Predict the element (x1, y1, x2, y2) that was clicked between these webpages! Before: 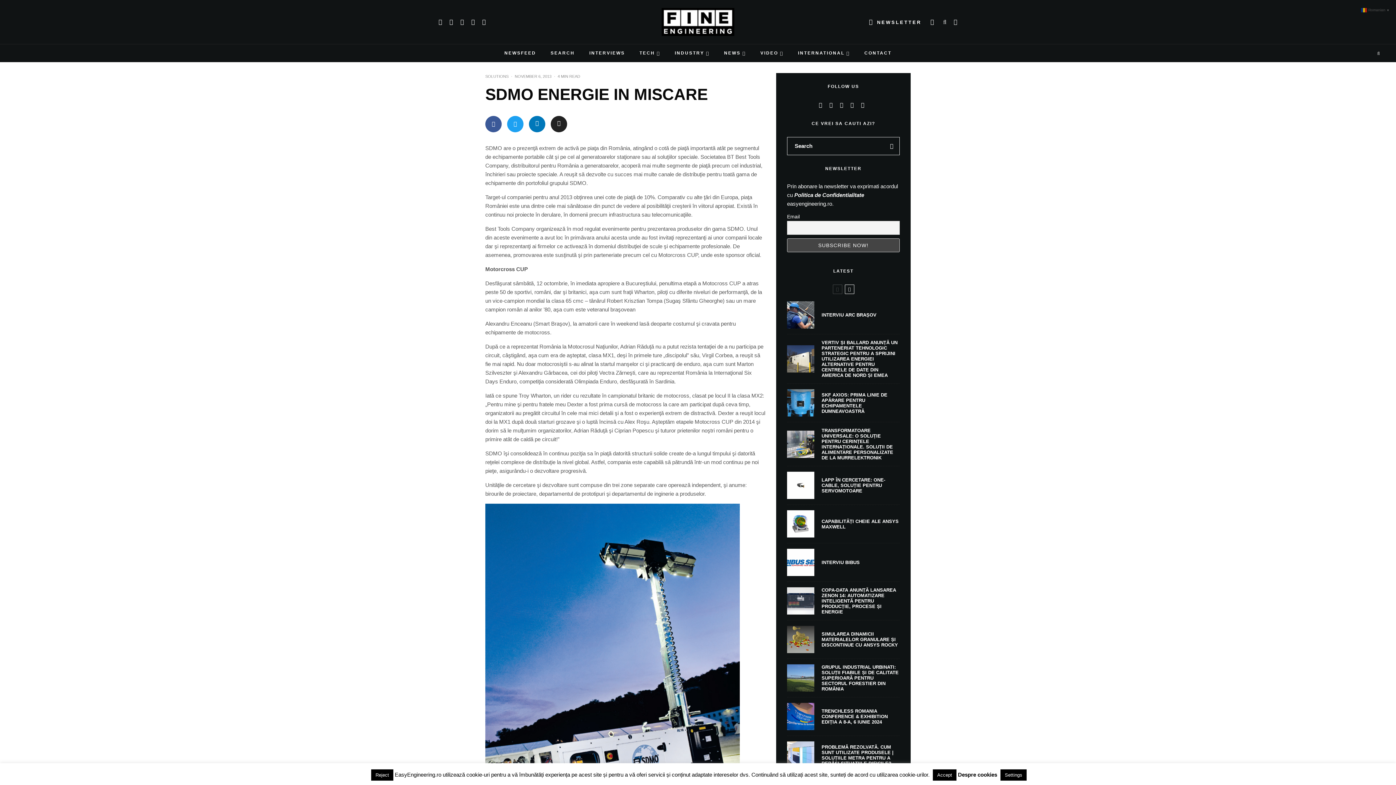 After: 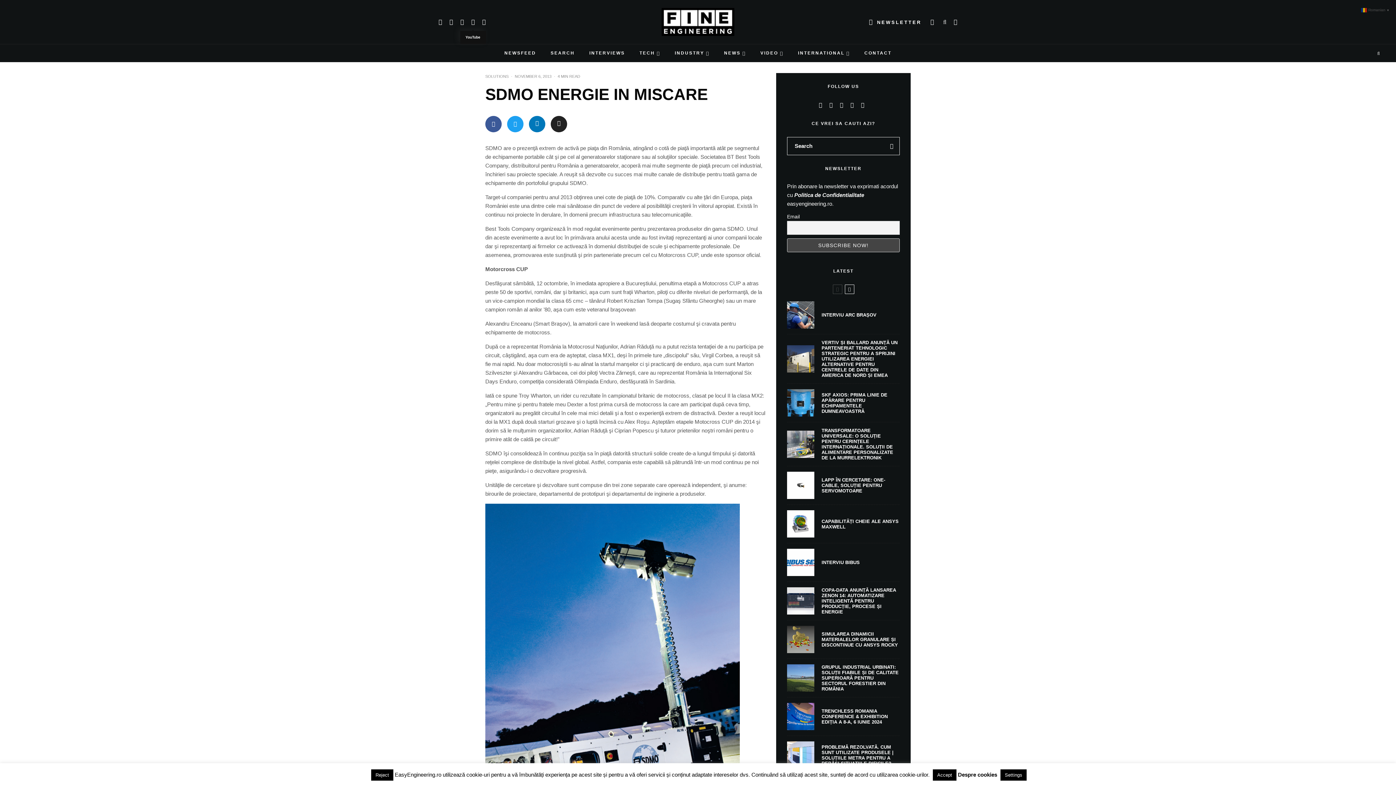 Action: bbox: (467, 19, 478, 24) label: YouTube